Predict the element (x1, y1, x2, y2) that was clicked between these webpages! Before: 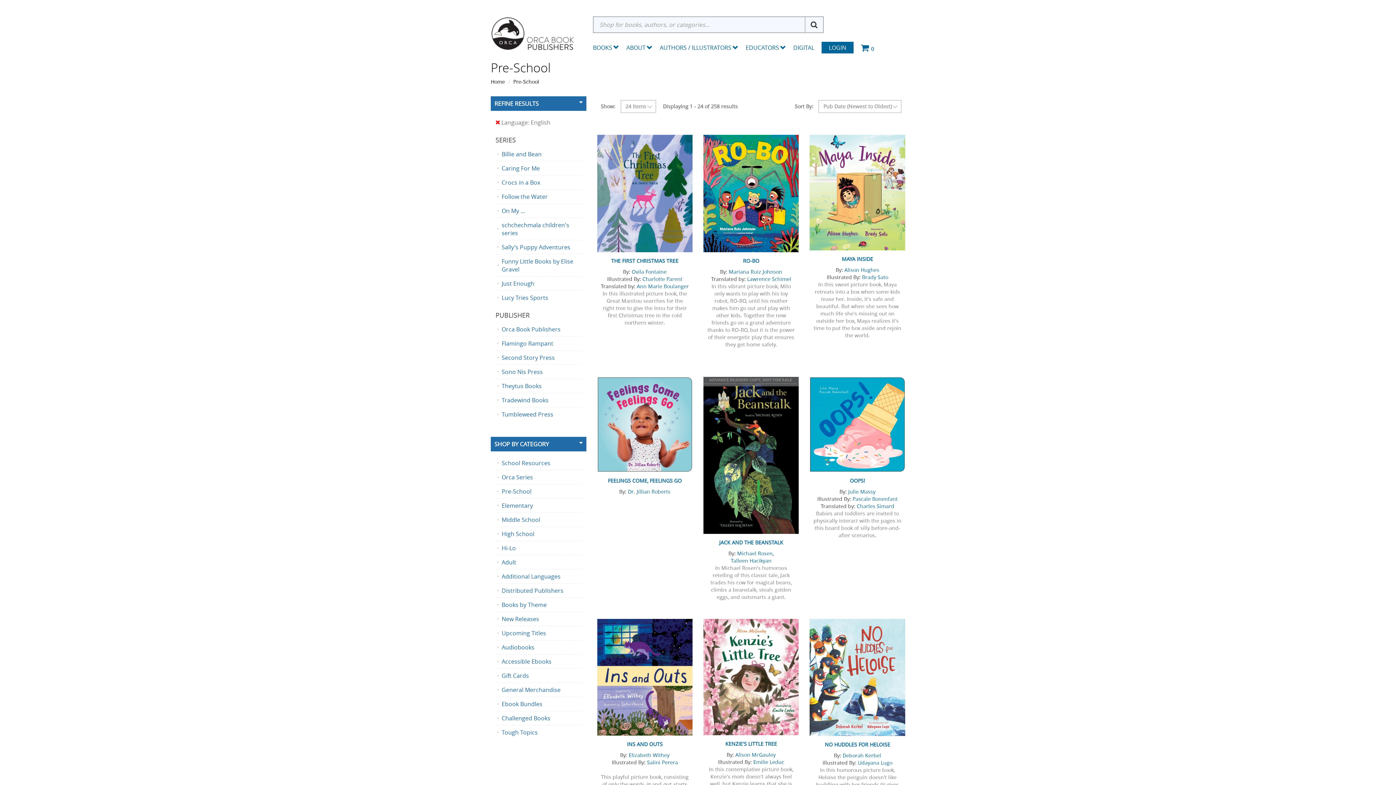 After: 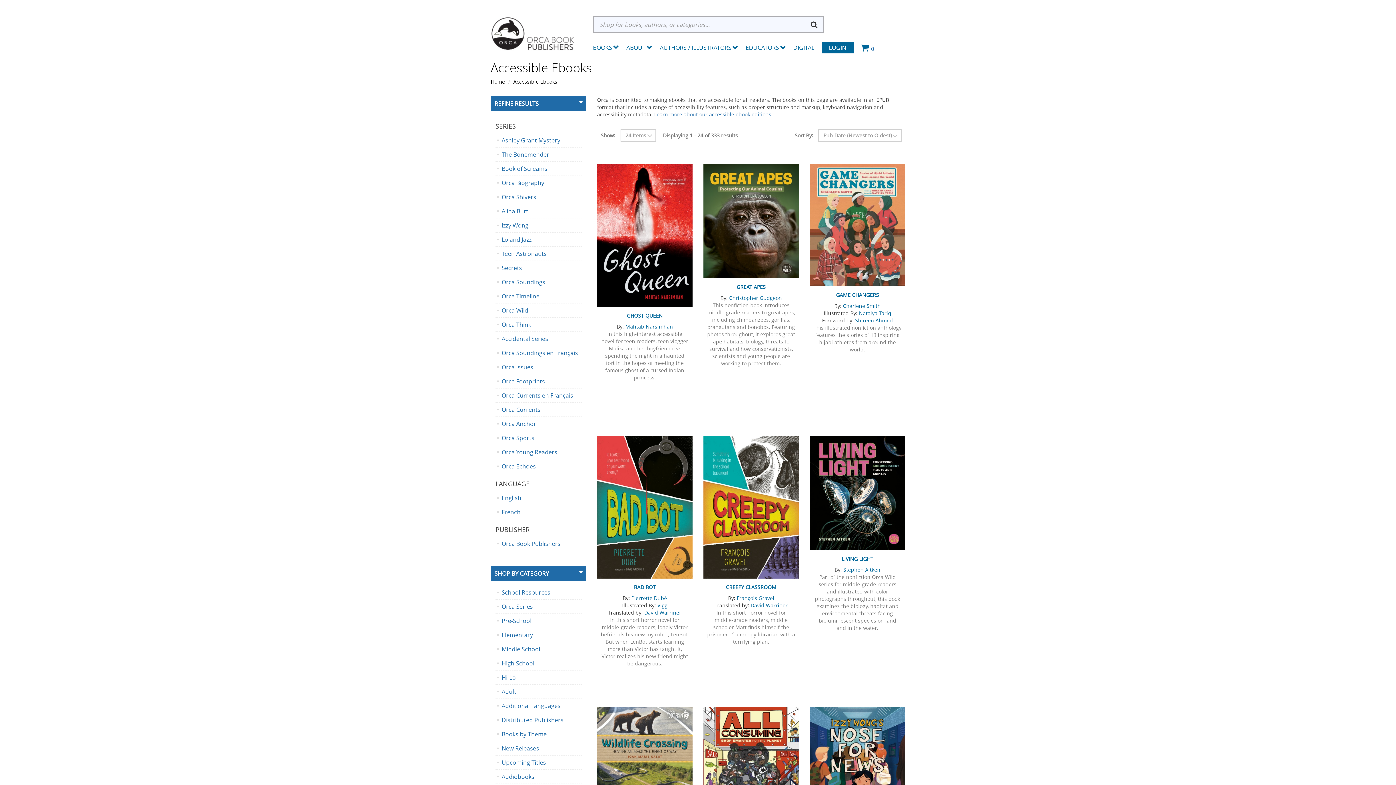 Action: label: Accessible Ebooks bbox: (495, 657, 581, 665)